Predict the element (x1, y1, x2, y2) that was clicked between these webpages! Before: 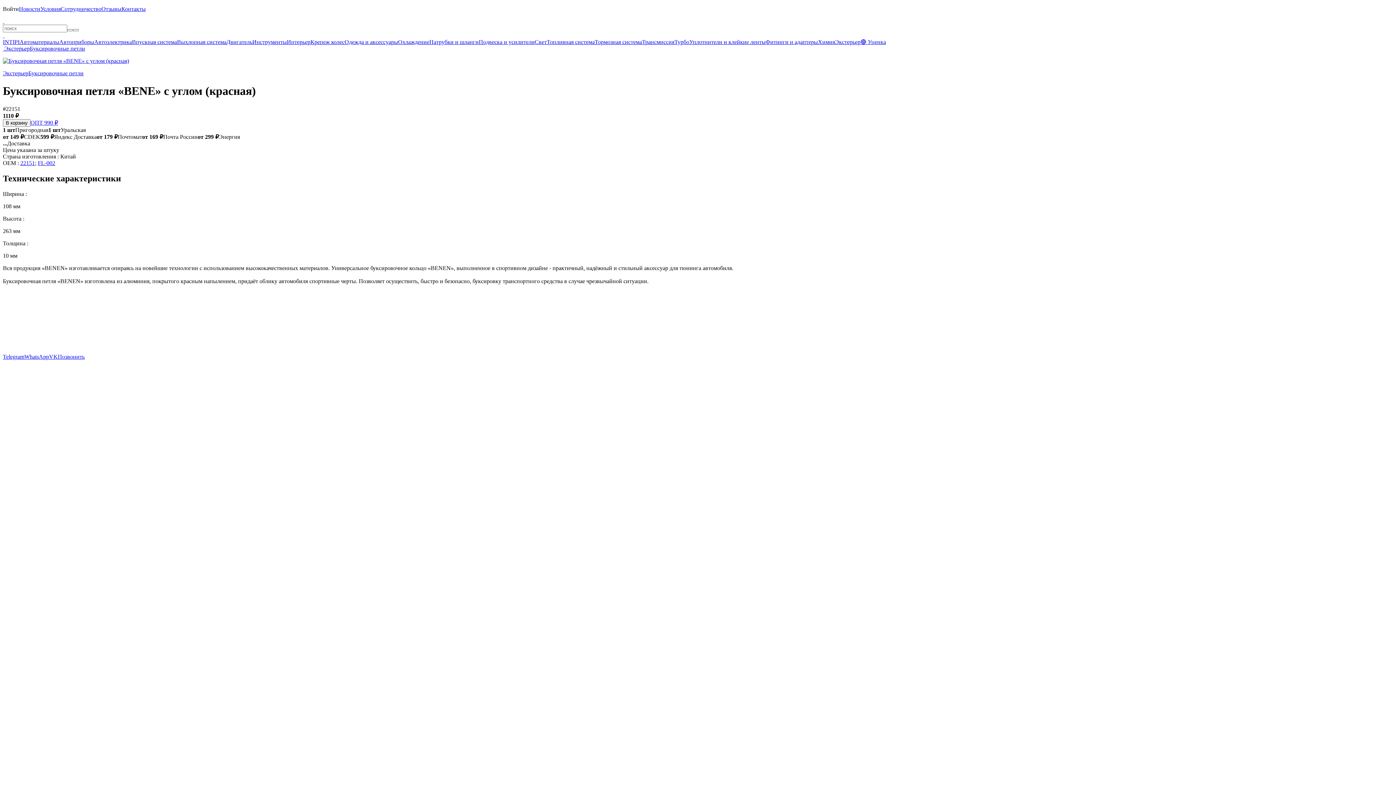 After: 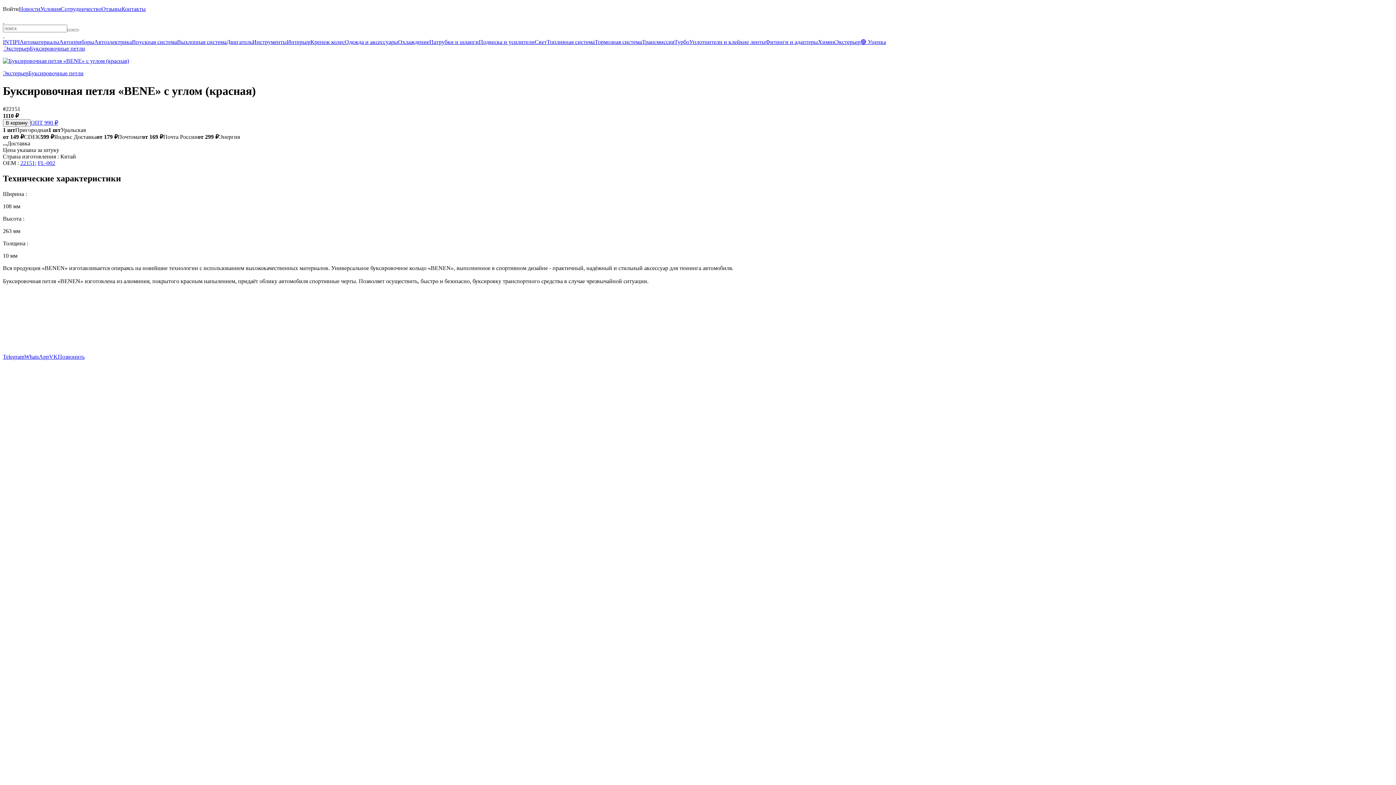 Action: bbox: (57, 353, 84, 359) label: Позвонить